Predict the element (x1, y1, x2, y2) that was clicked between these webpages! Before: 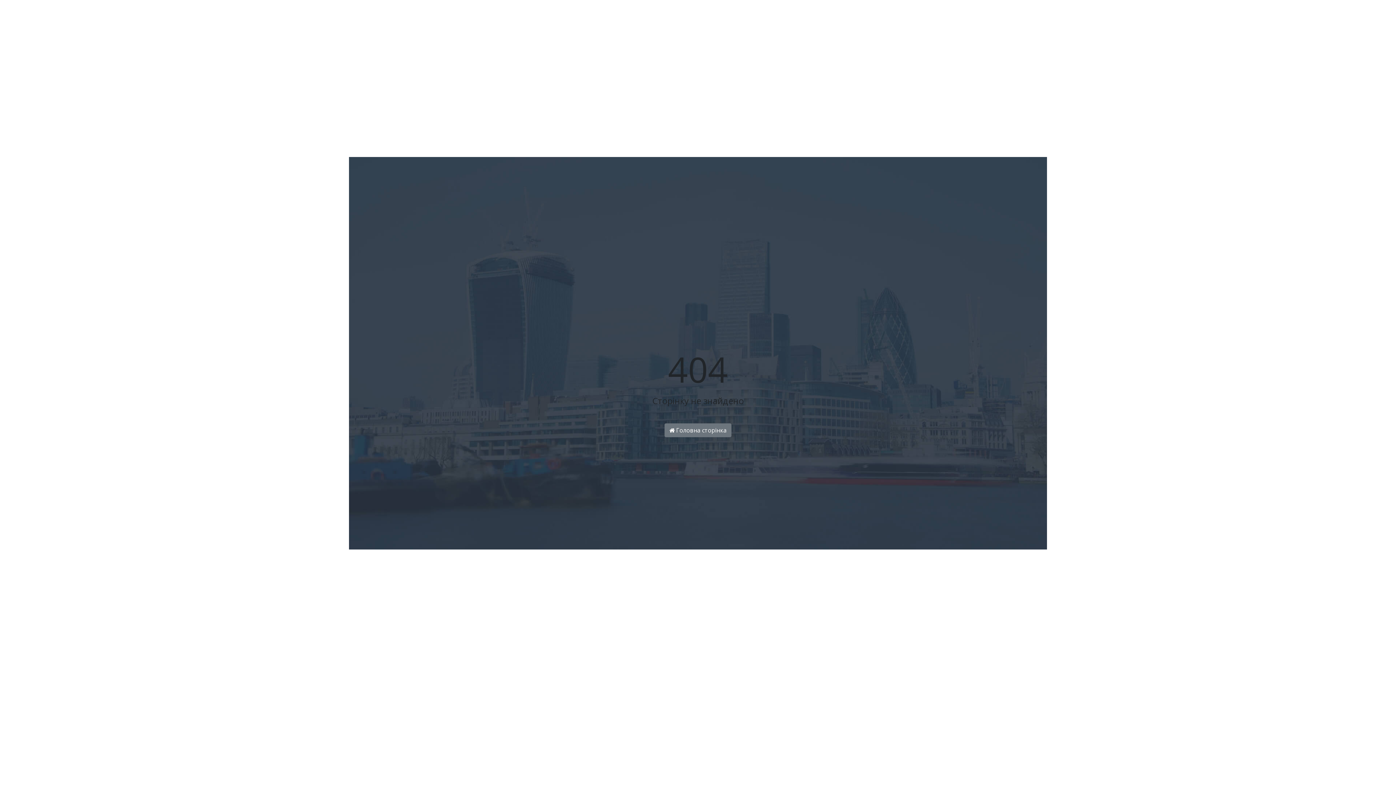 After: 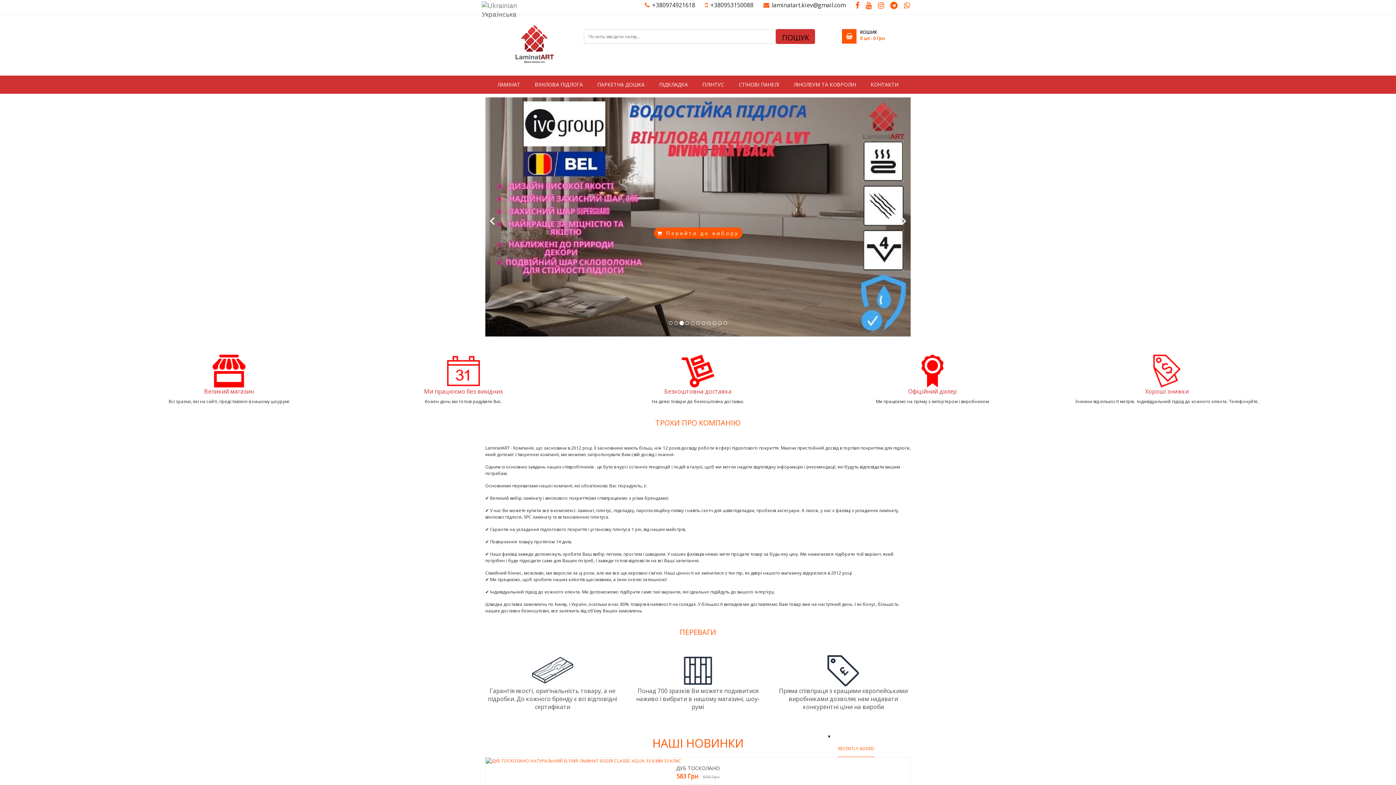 Action: bbox: (664, 423, 731, 437) label:  Головна сторінка